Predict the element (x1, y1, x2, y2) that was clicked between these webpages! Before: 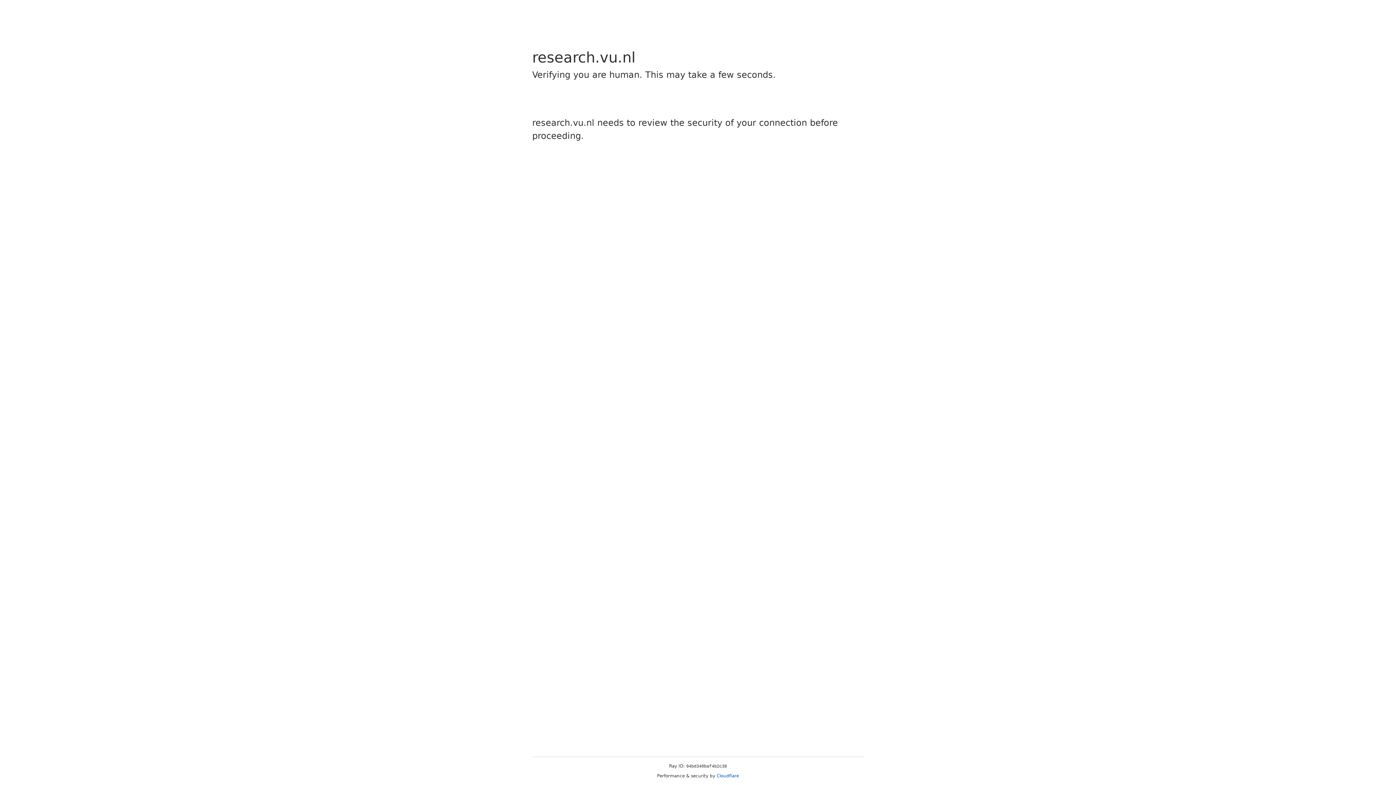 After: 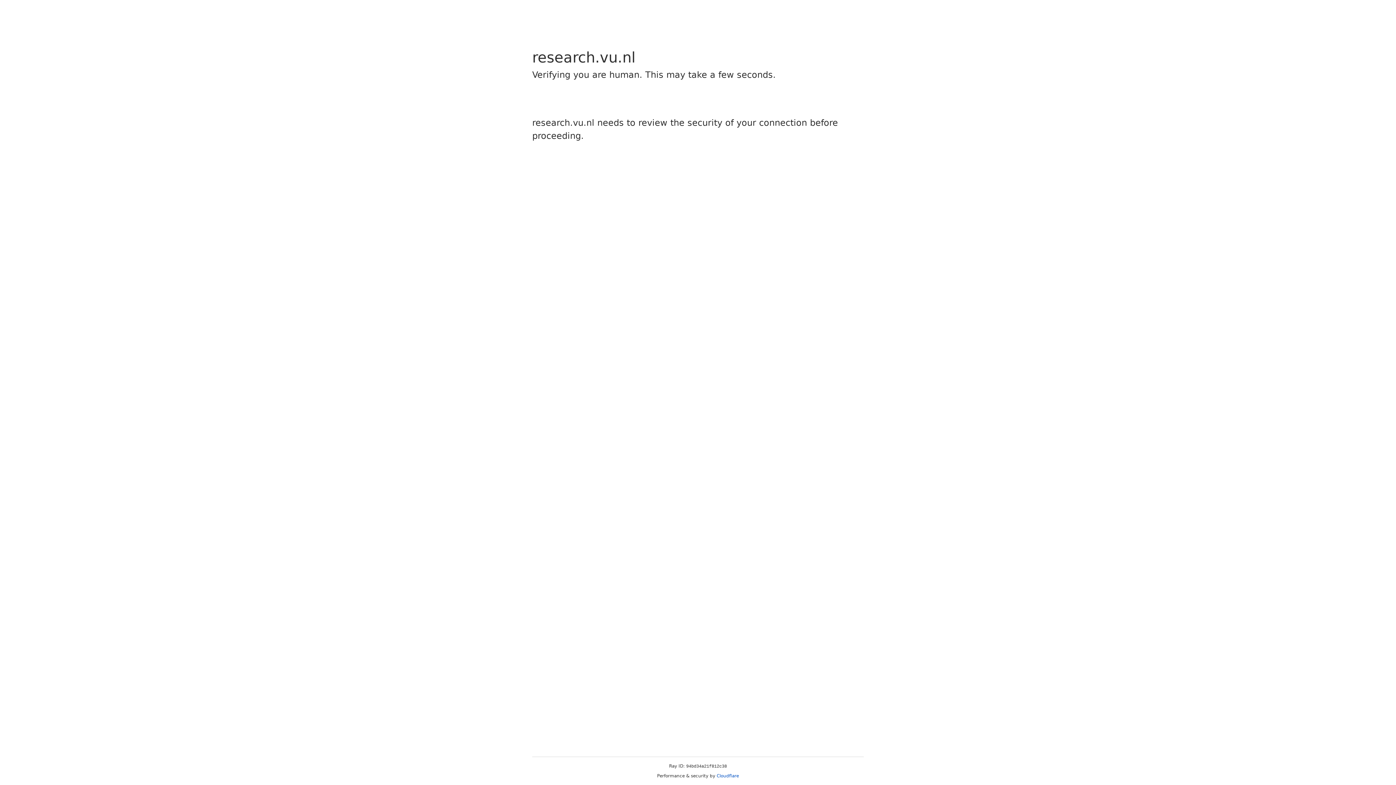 Action: bbox: (716, 773, 739, 778) label: Cloudflare